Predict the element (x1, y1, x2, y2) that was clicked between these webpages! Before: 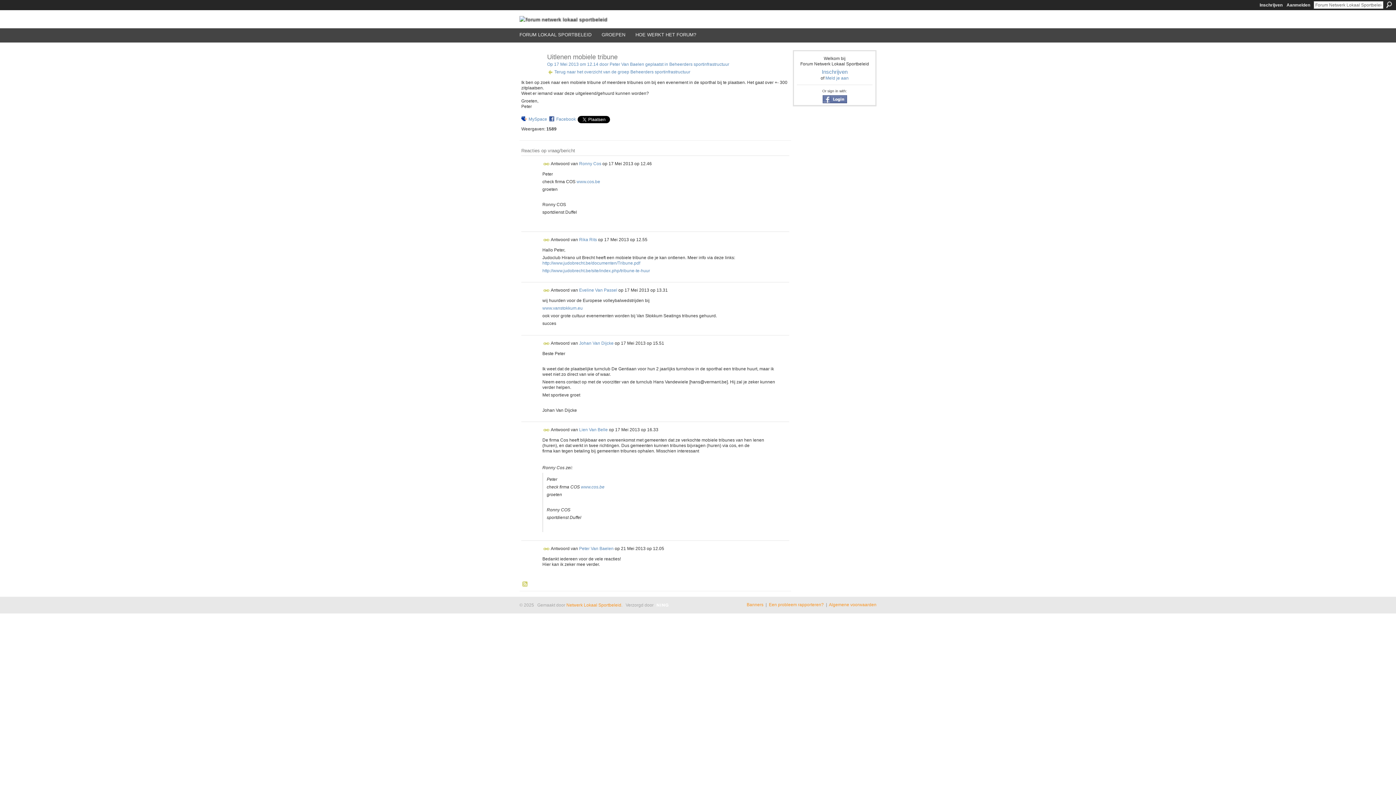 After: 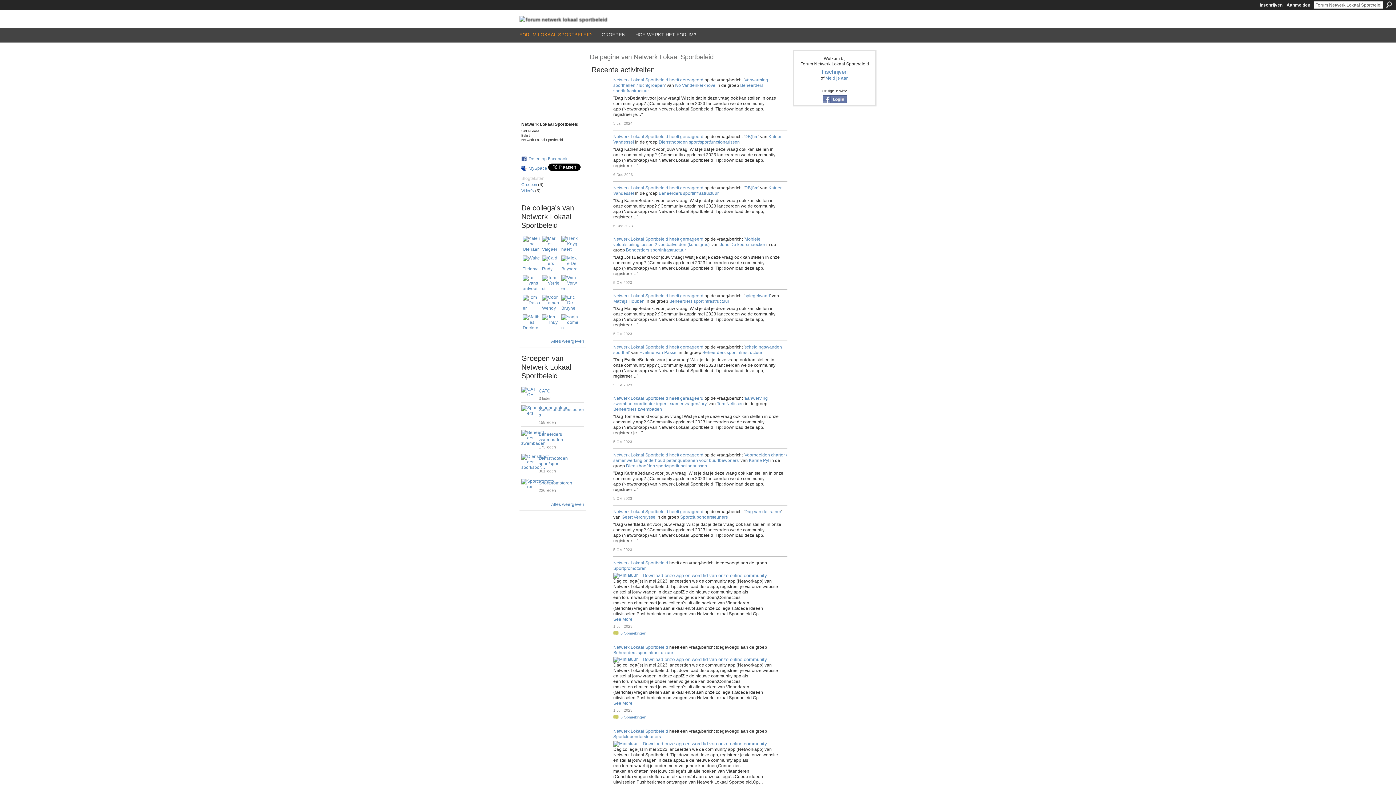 Action: label: Netwerk Lokaal Sportbeleid bbox: (566, 603, 621, 608)